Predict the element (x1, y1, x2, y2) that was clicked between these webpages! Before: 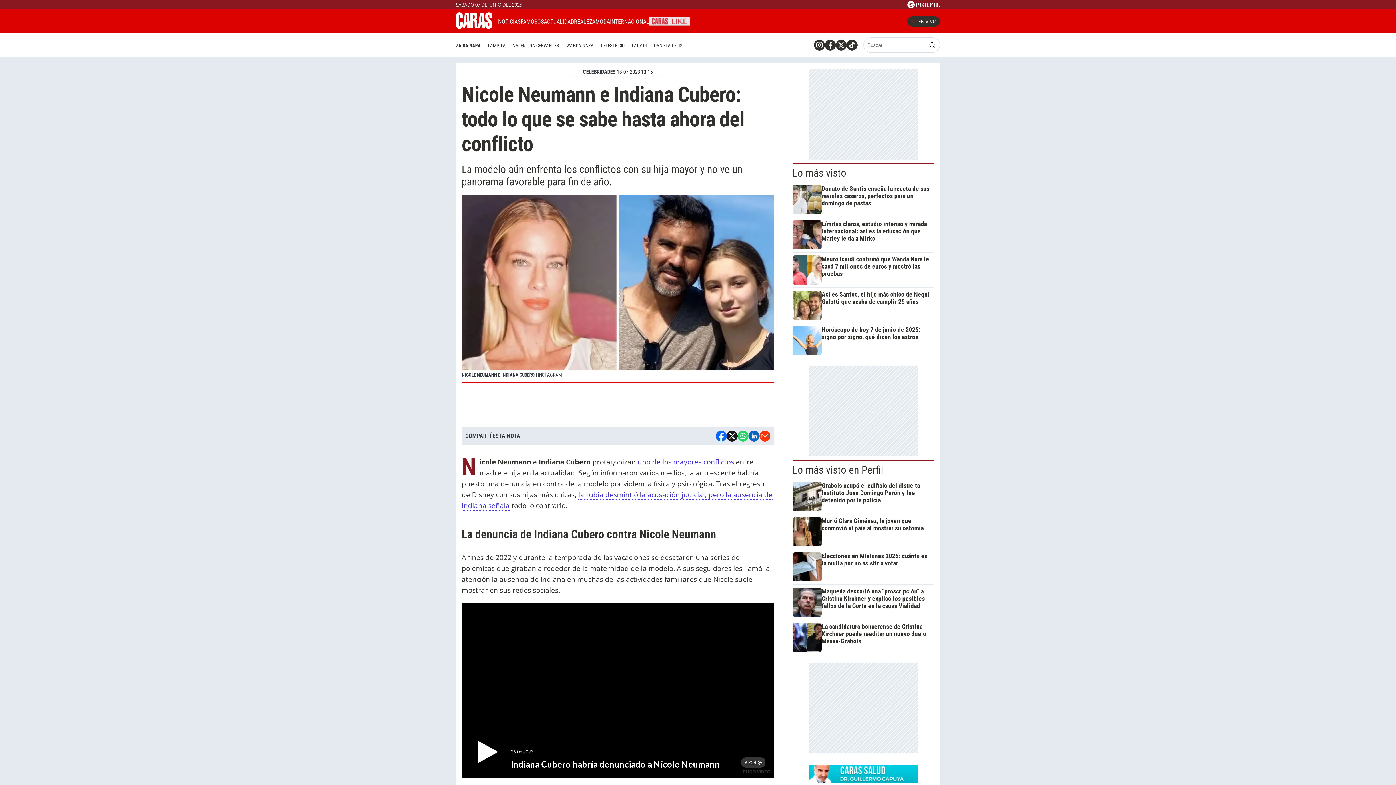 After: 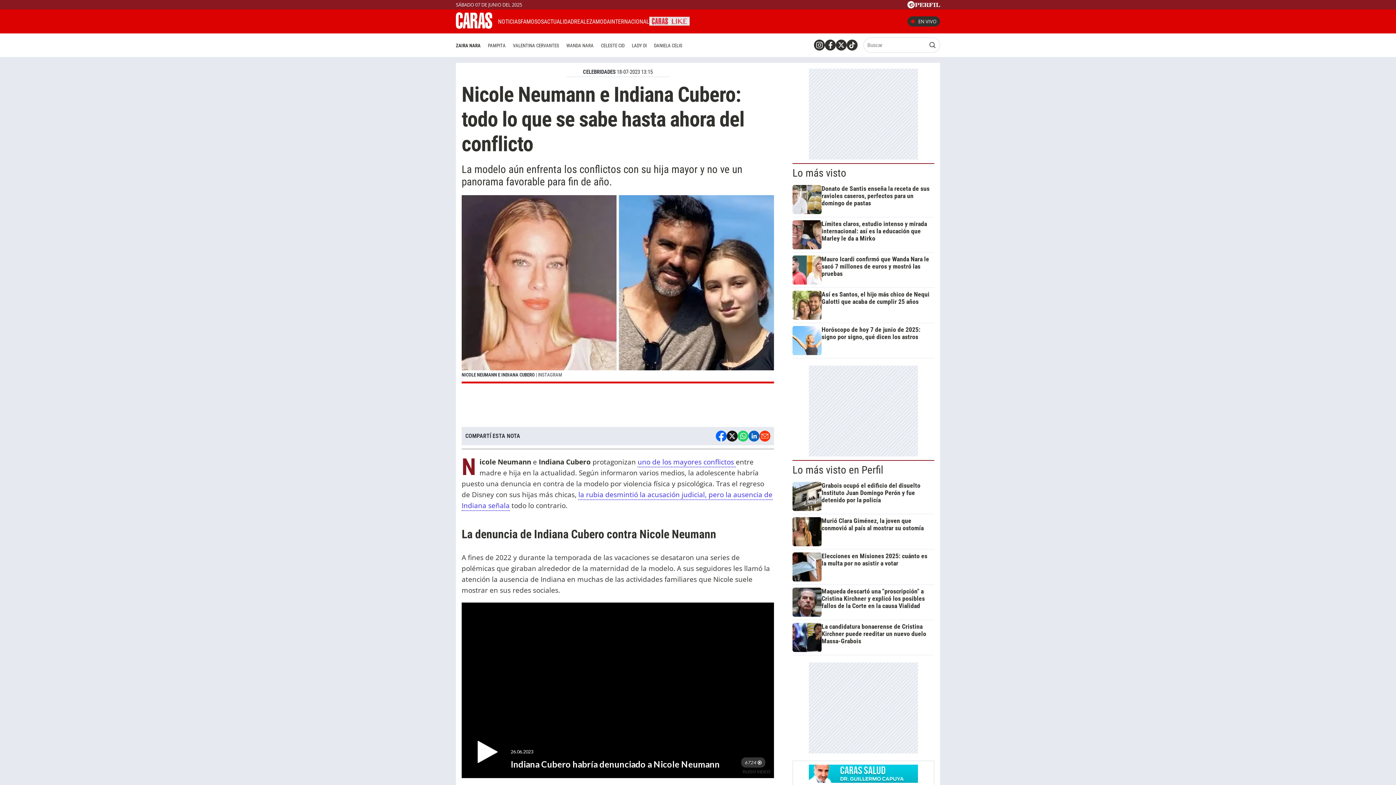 Action: bbox: (836, 39, 846, 50)